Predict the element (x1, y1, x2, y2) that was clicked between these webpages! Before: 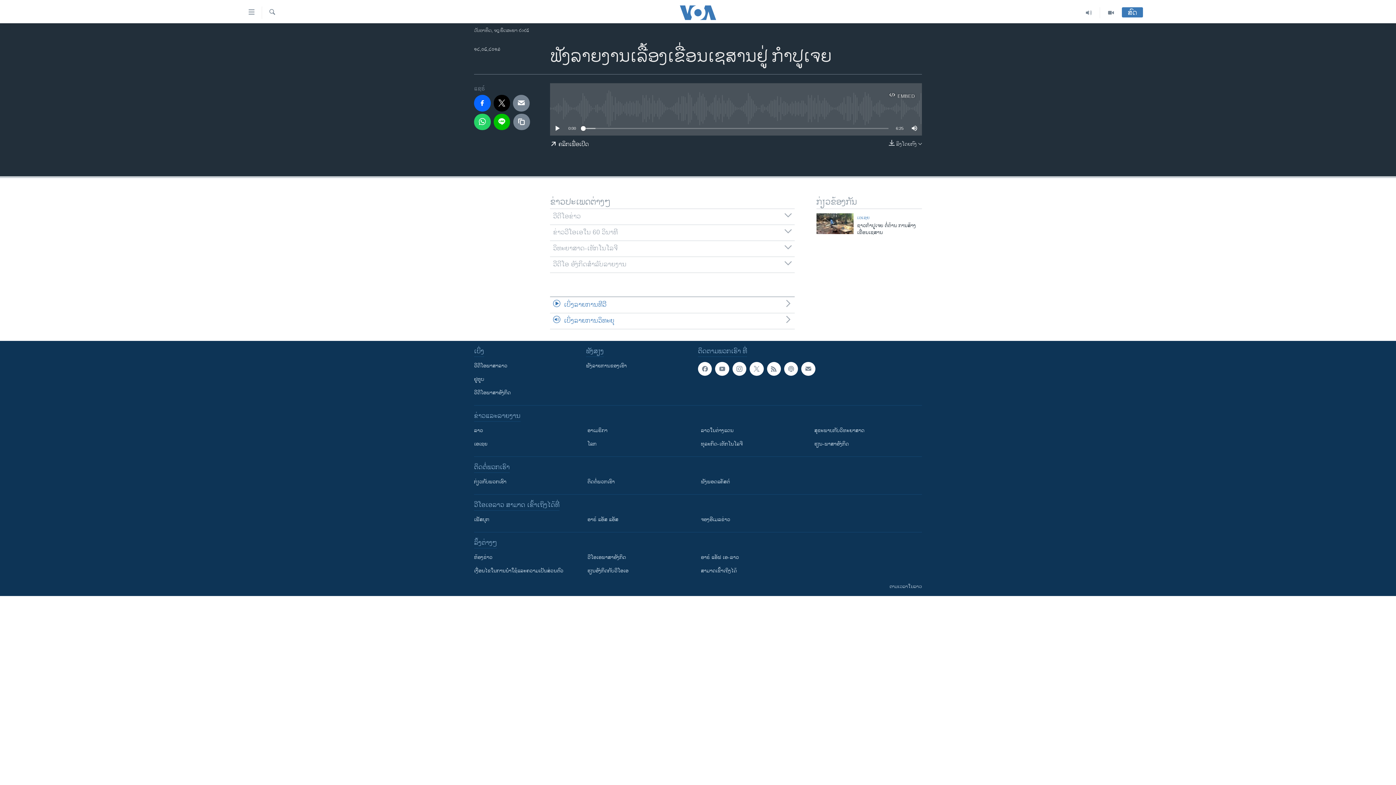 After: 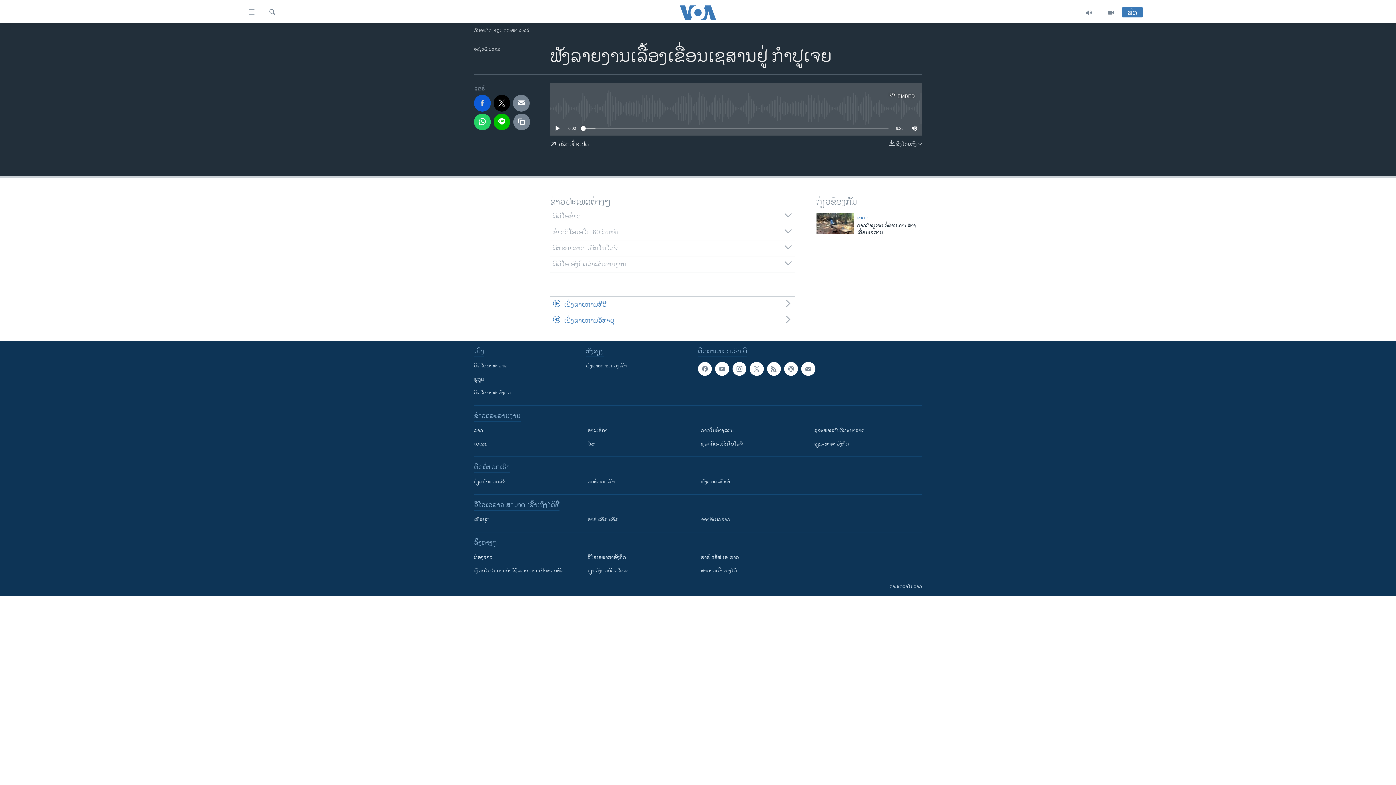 Action: bbox: (474, 94, 490, 111)